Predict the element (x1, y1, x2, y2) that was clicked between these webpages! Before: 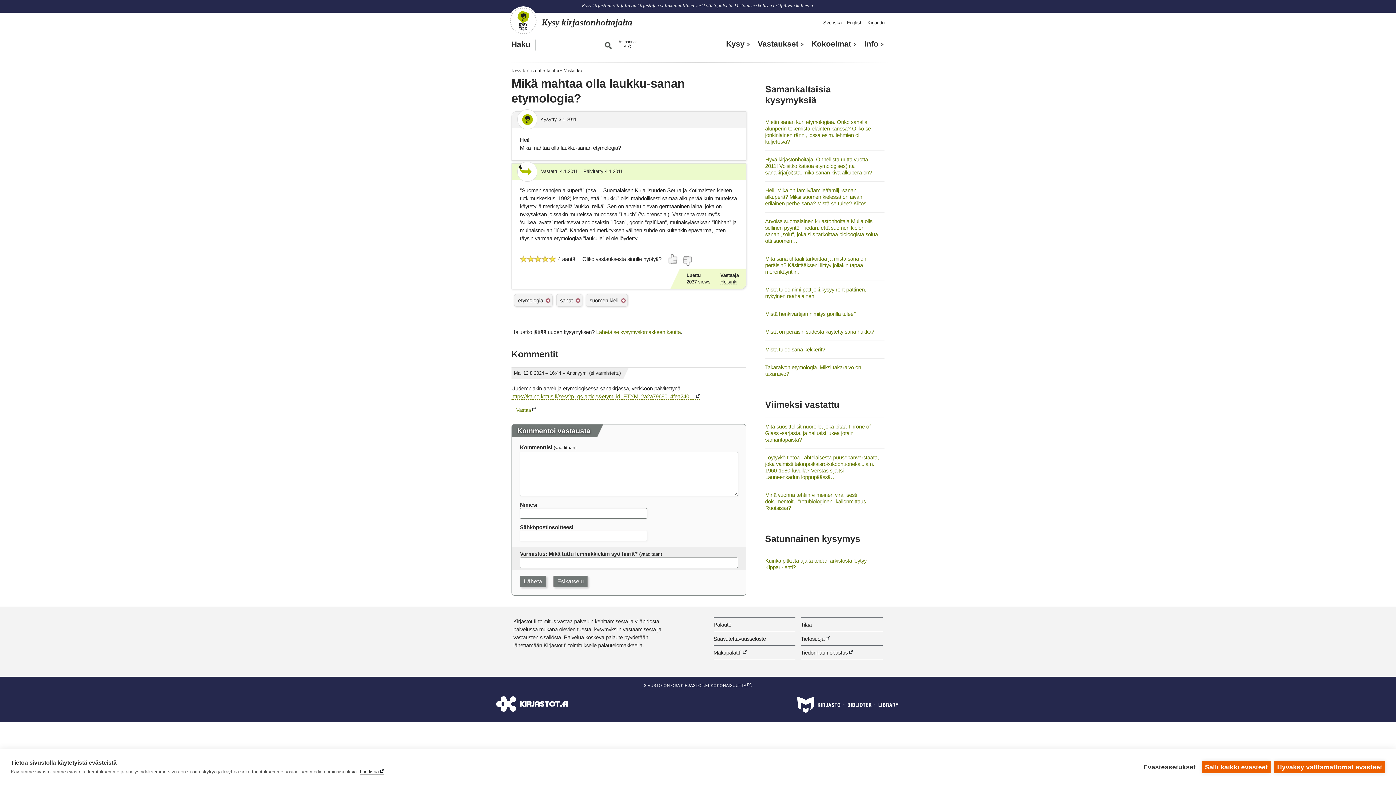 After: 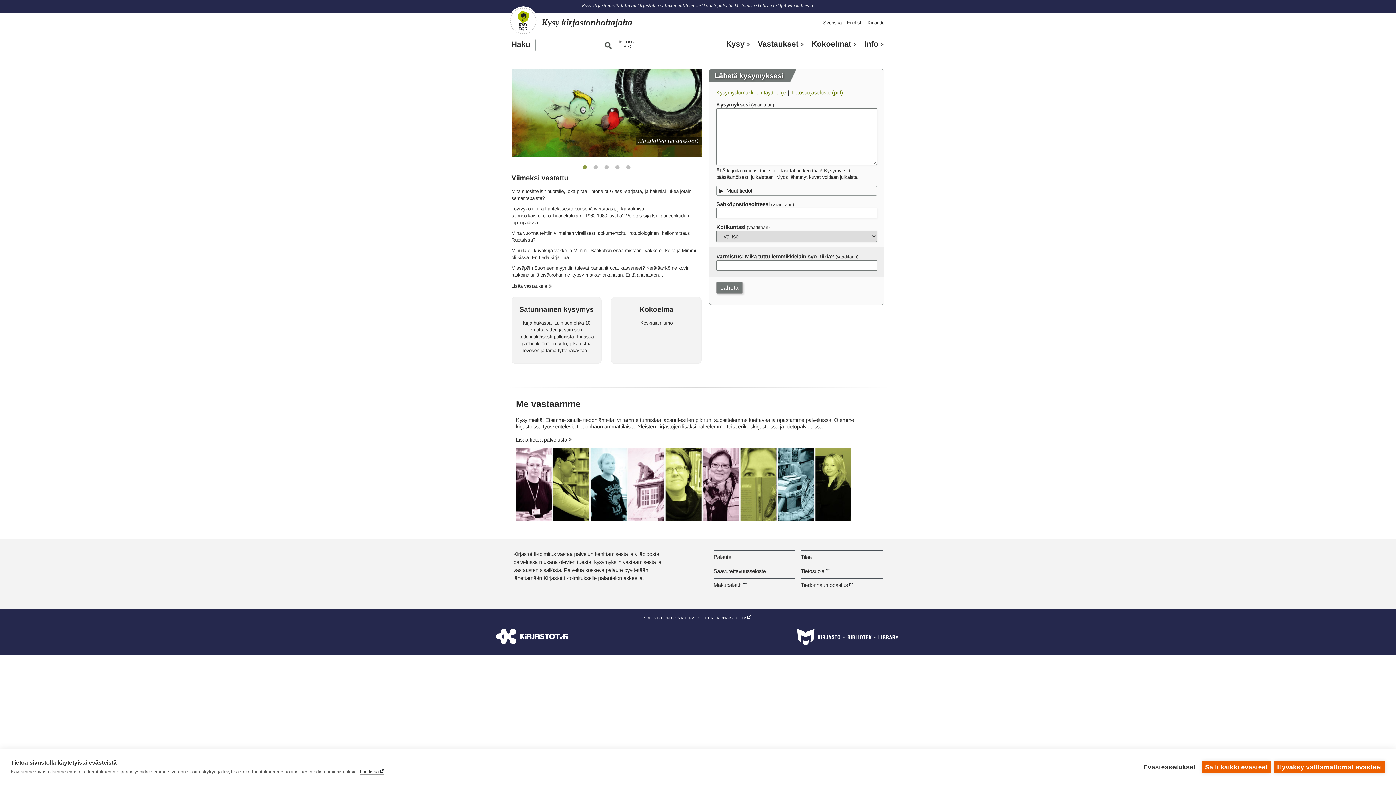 Action: label: Lähetä se kysymyslomakkeen kautta bbox: (596, 328, 681, 335)